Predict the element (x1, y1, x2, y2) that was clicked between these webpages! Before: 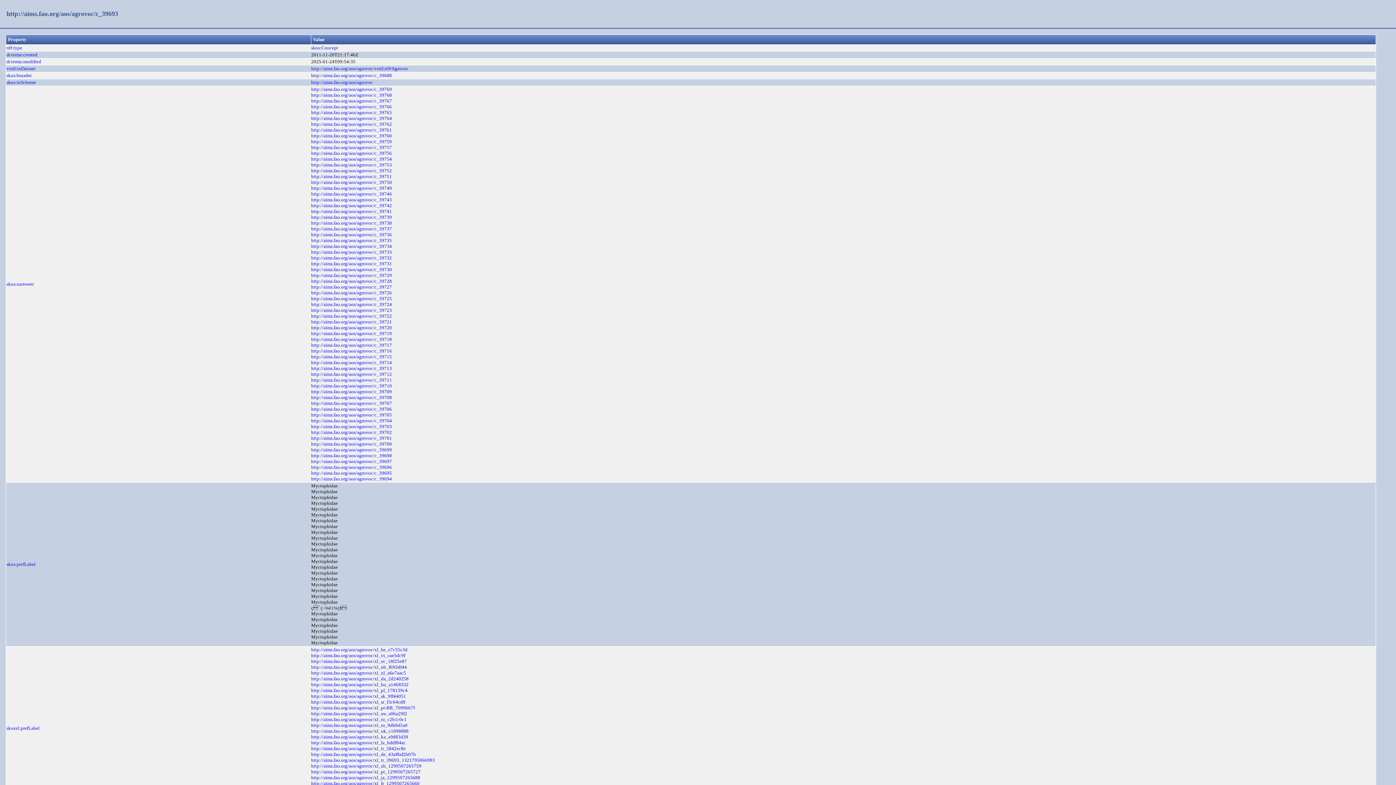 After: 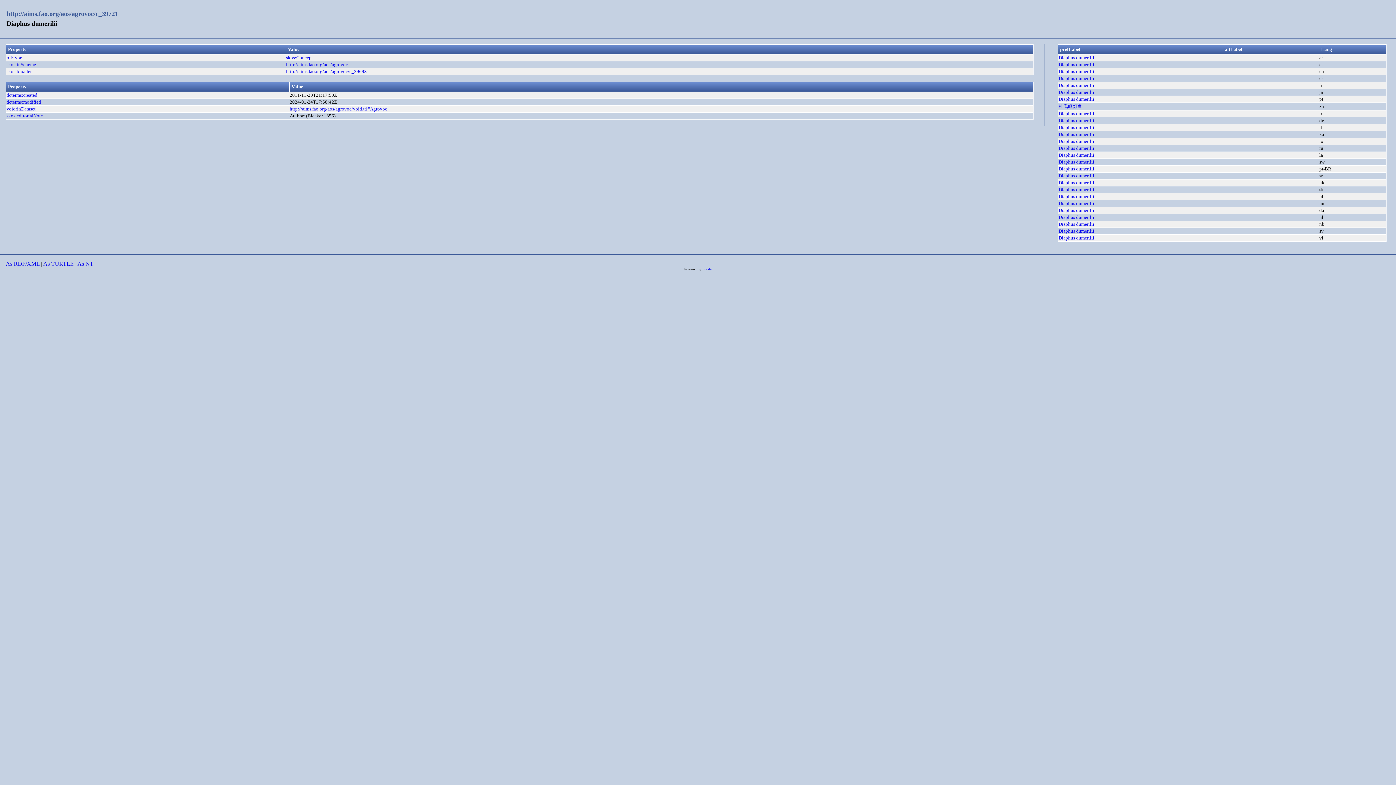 Action: bbox: (311, 319, 392, 324) label: http://aims.fao.org/aos/agrovoc/c_39721